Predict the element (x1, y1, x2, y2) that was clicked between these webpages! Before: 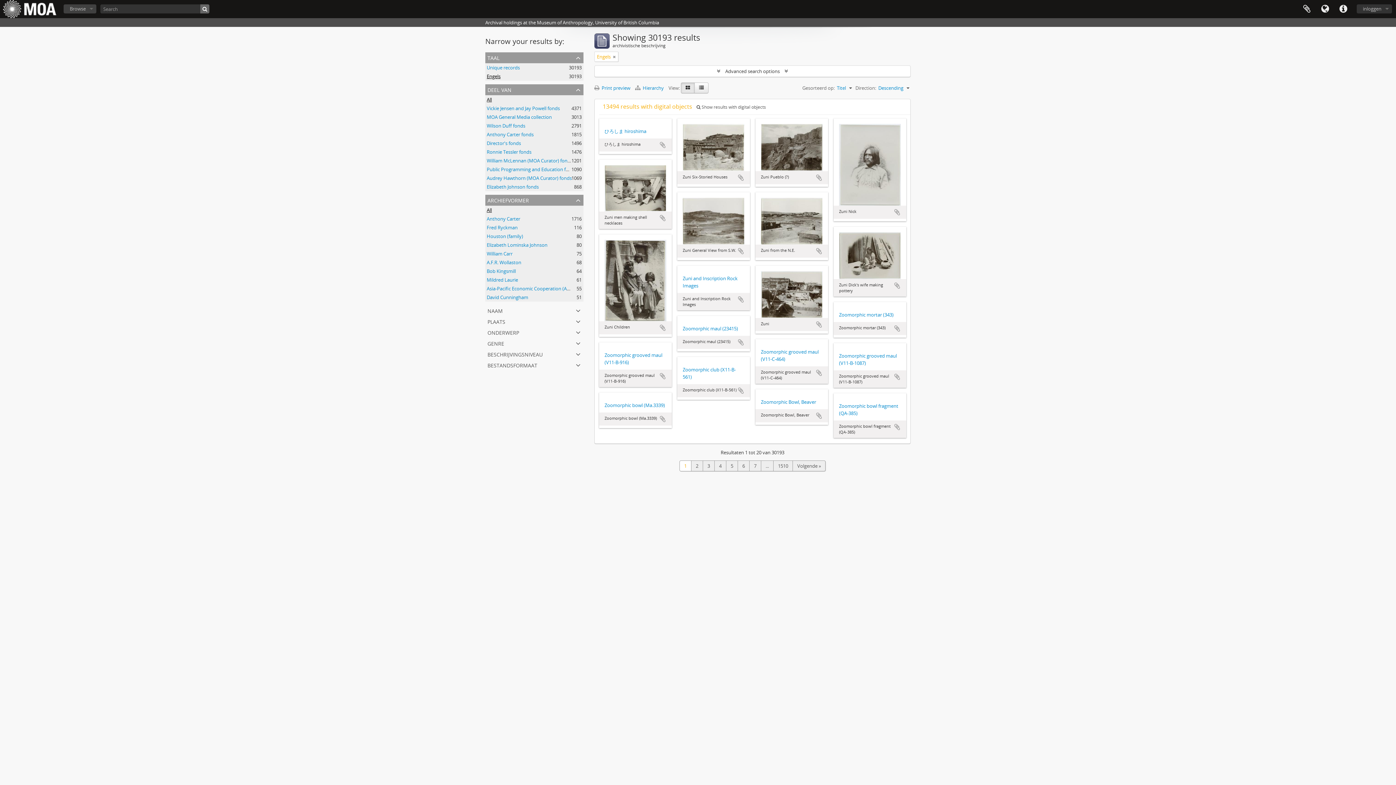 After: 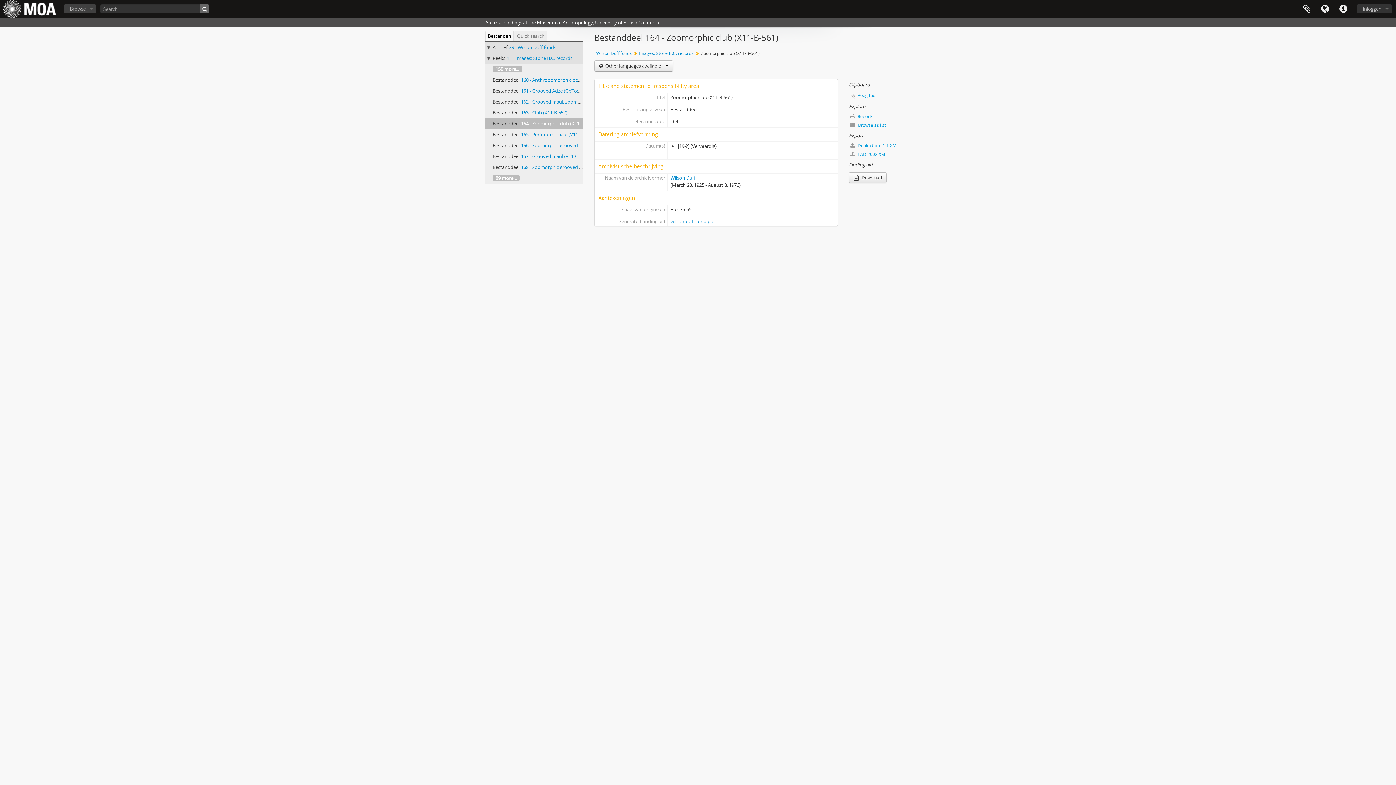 Action: label: Zoomorphic club (X11-B-561) bbox: (682, 366, 744, 380)